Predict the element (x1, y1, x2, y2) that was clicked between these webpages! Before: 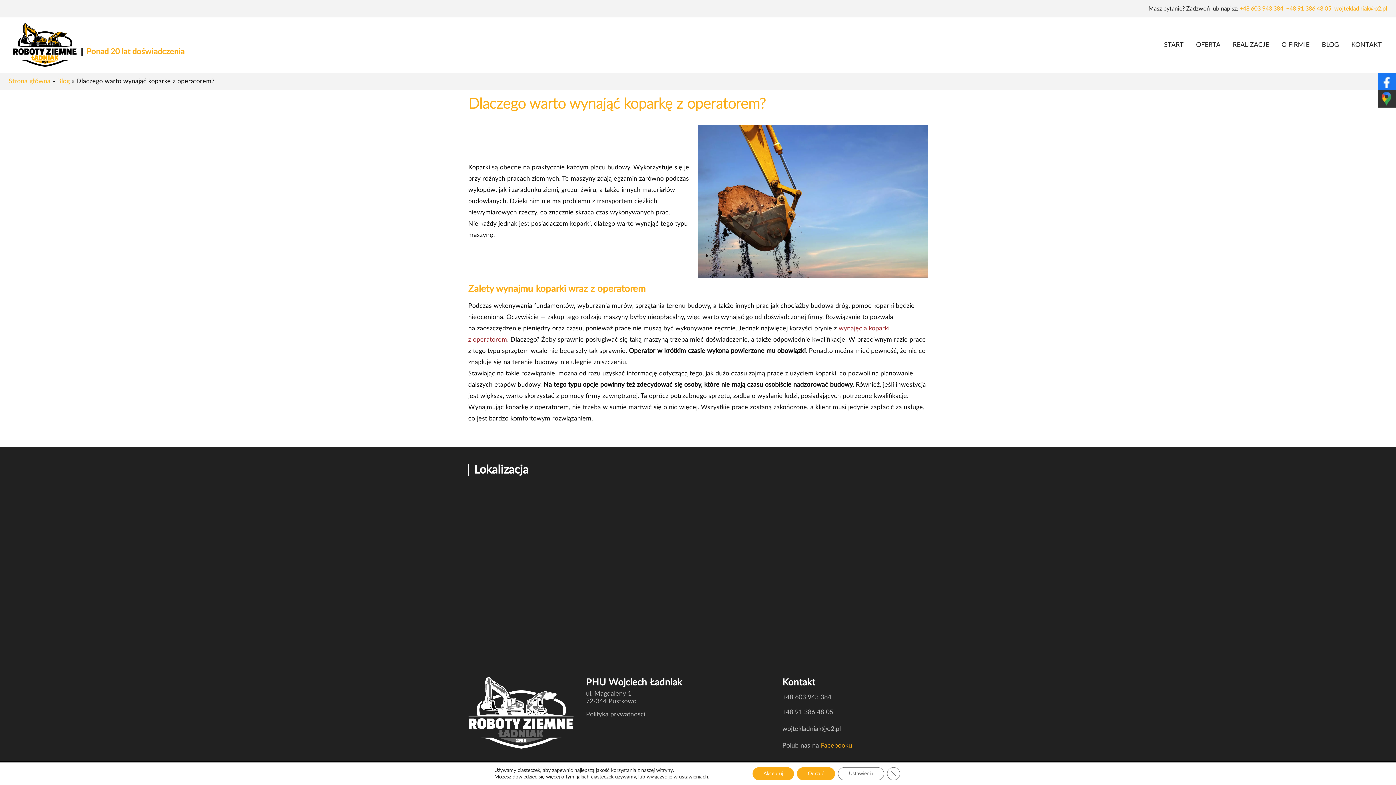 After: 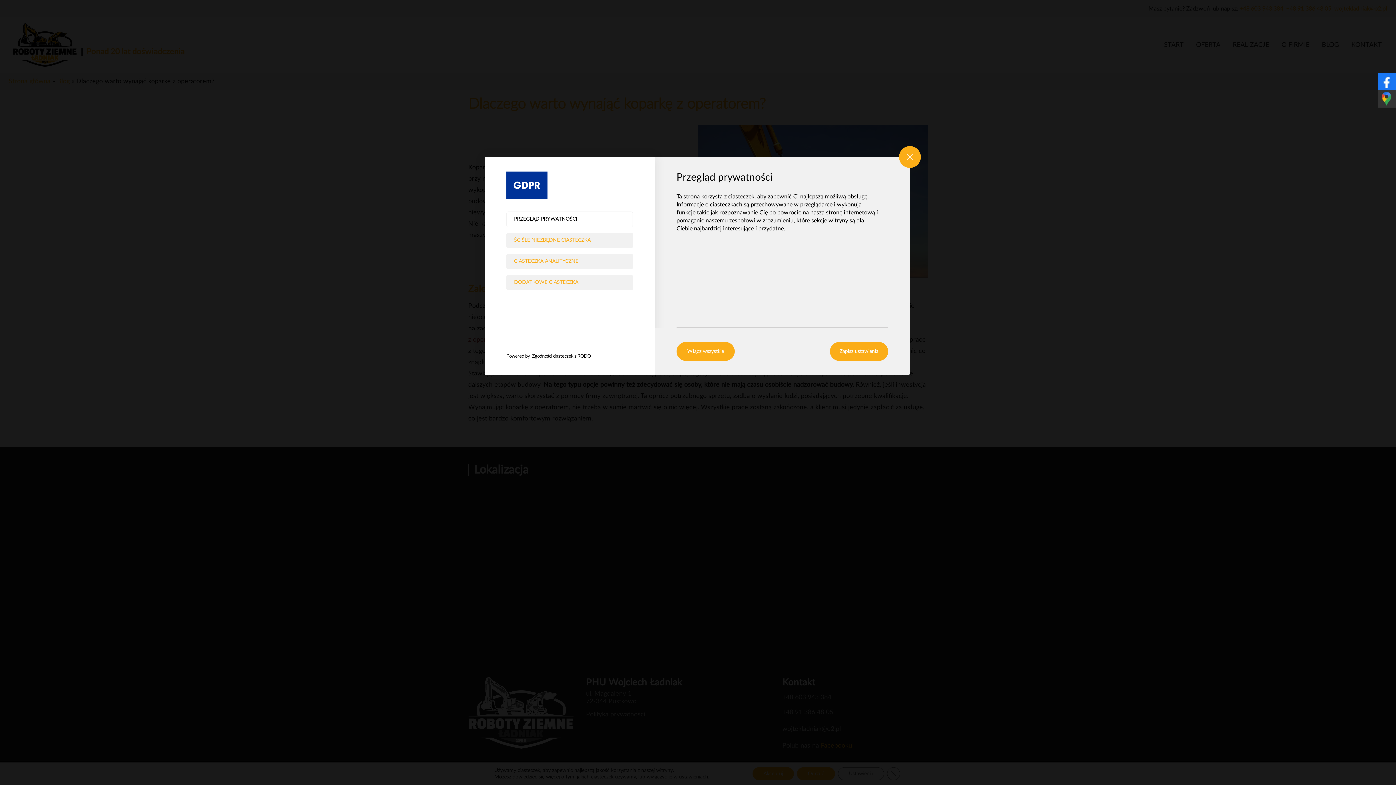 Action: bbox: (679, 774, 708, 780) label: ustawieniach